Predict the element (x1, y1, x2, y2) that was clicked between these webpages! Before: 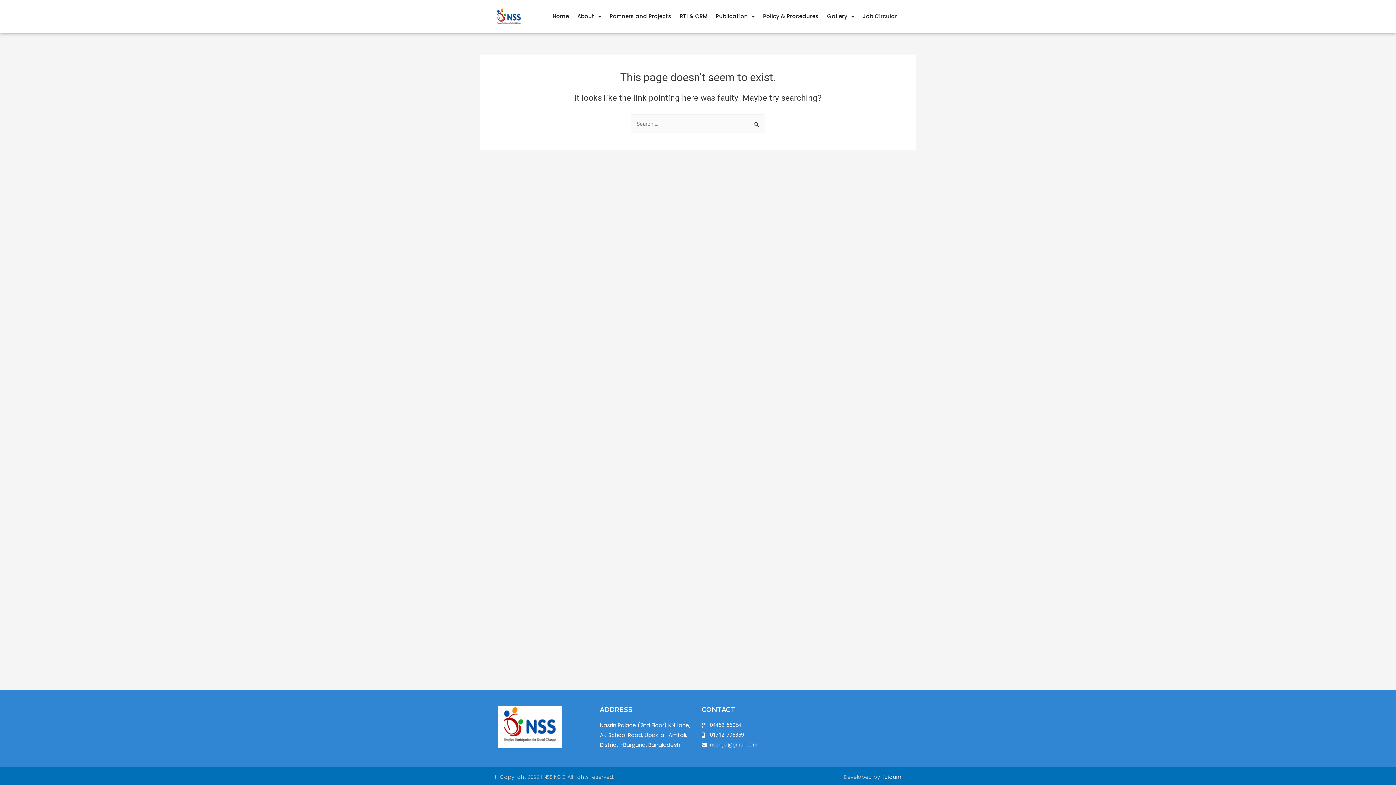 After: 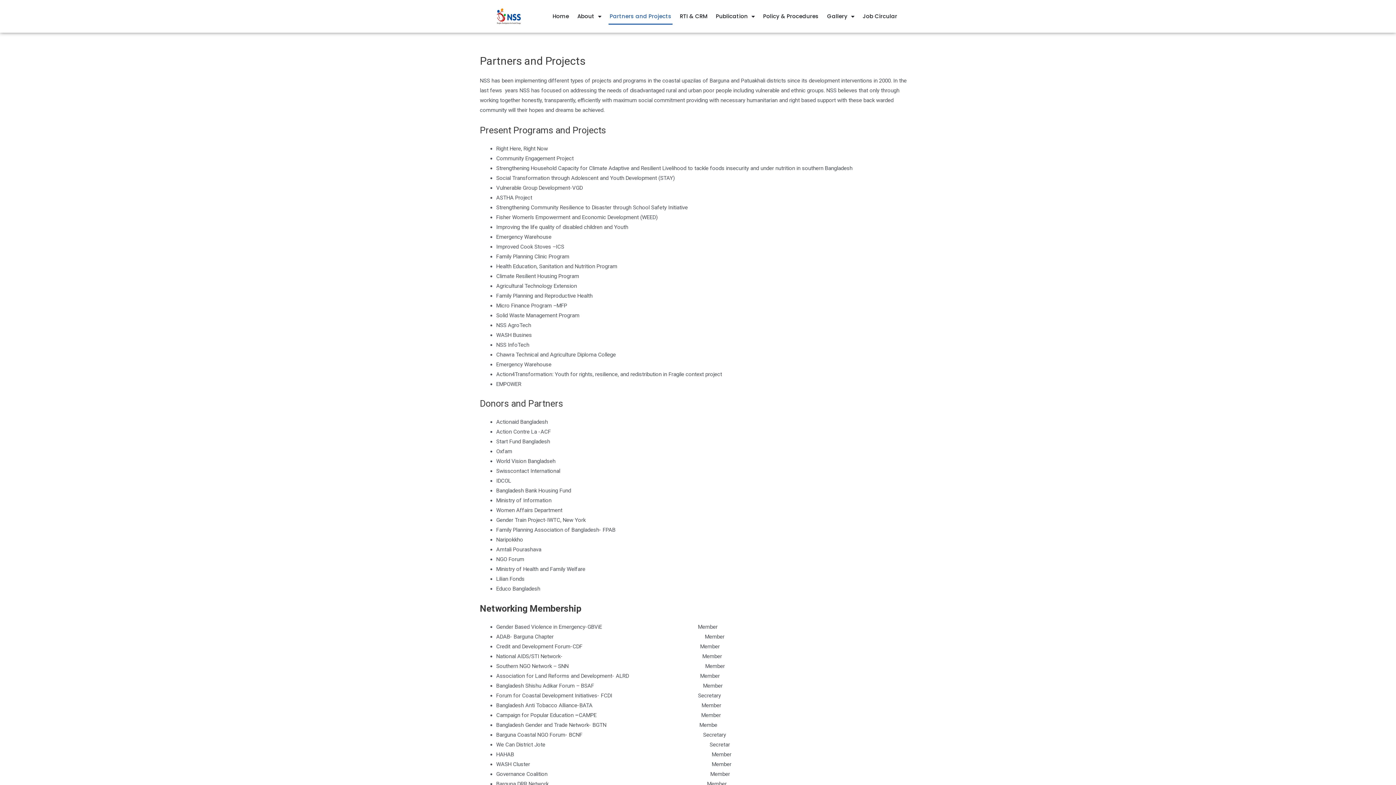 Action: bbox: (608, 8, 672, 24) label: Partners and Projects